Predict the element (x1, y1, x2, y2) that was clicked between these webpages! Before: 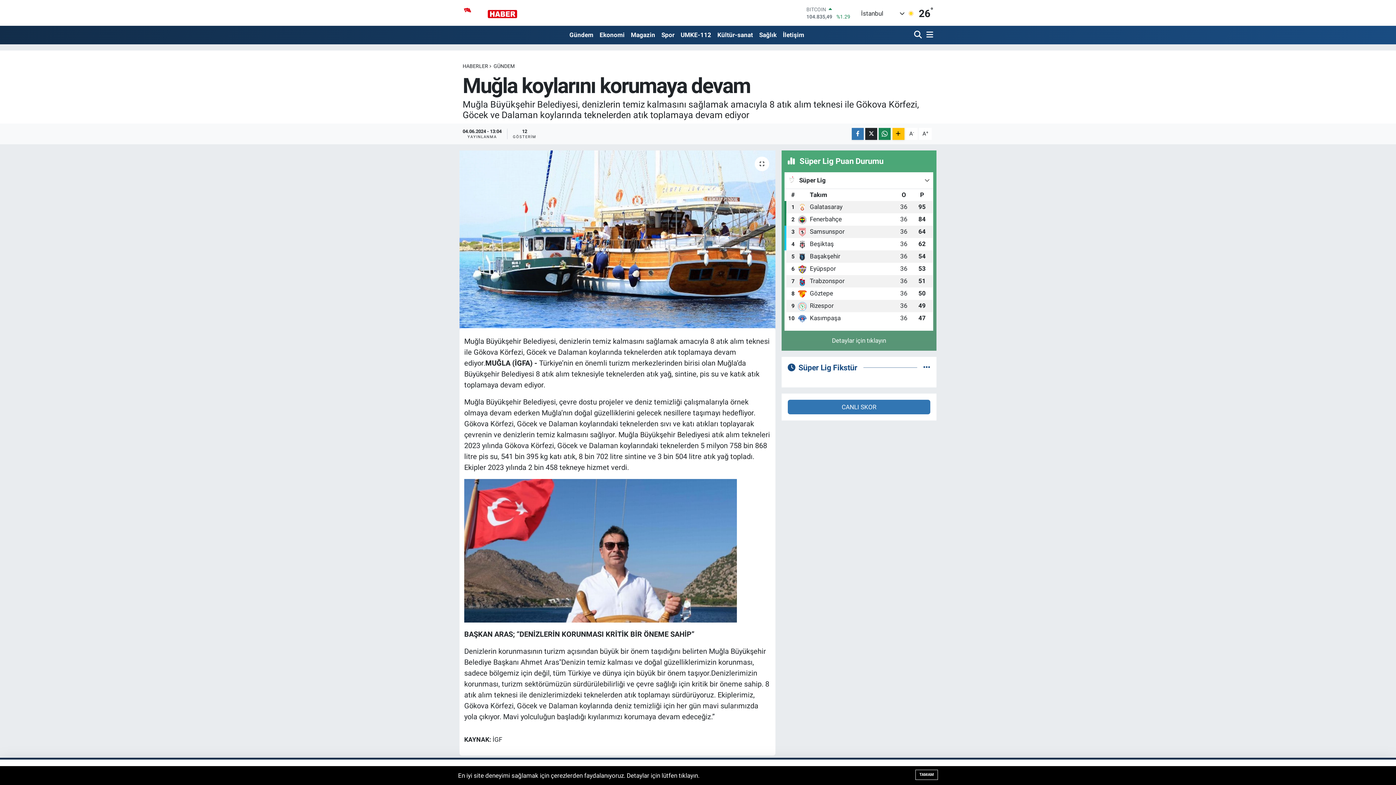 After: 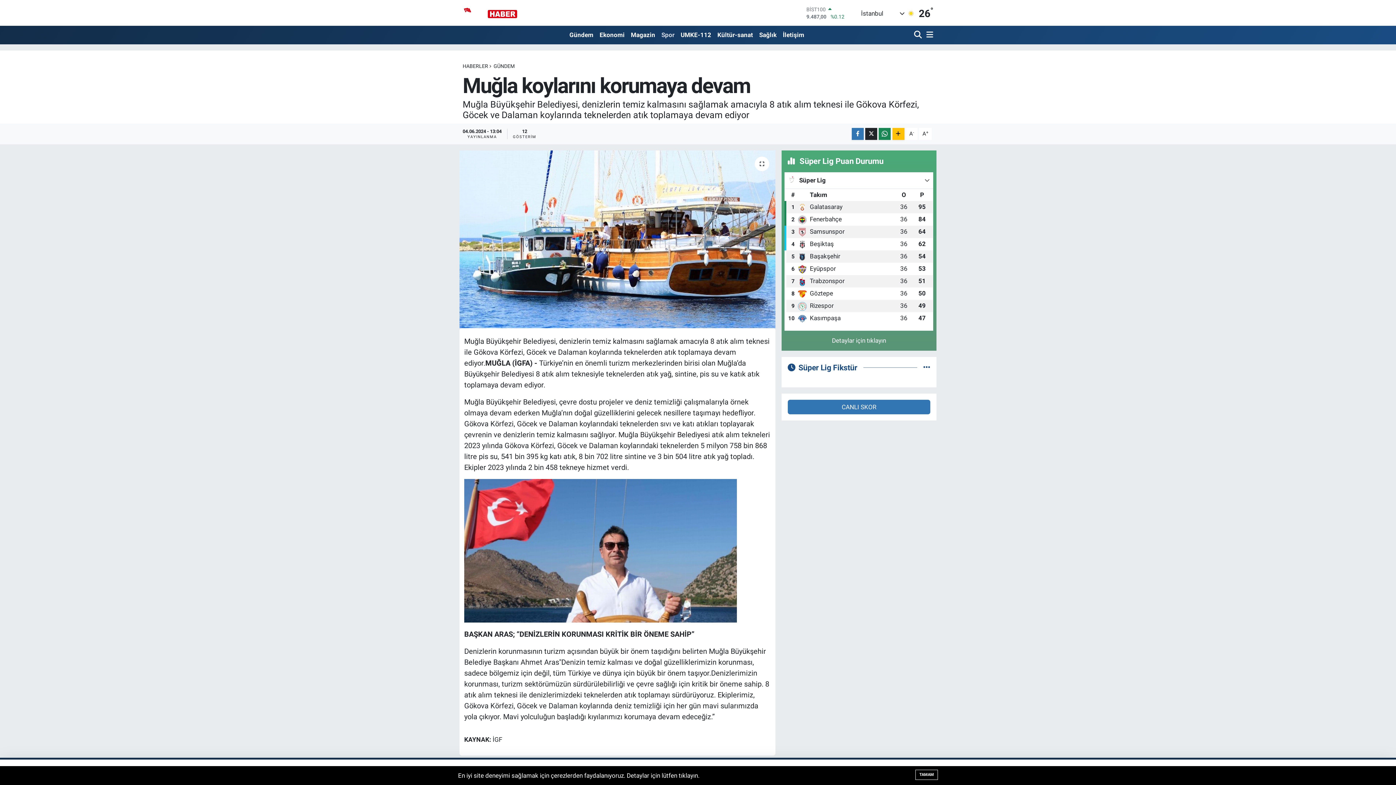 Action: bbox: (658, 27, 677, 42) label: Spor